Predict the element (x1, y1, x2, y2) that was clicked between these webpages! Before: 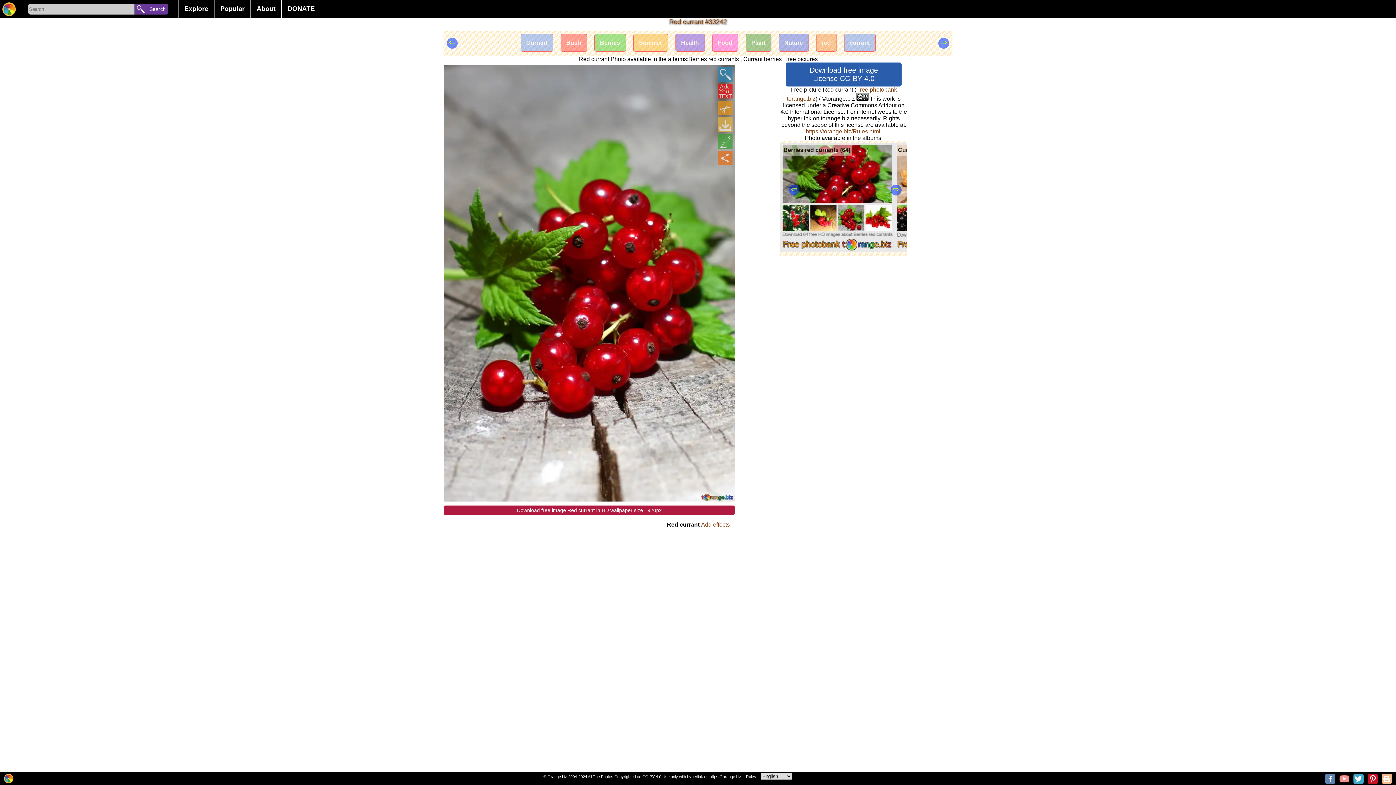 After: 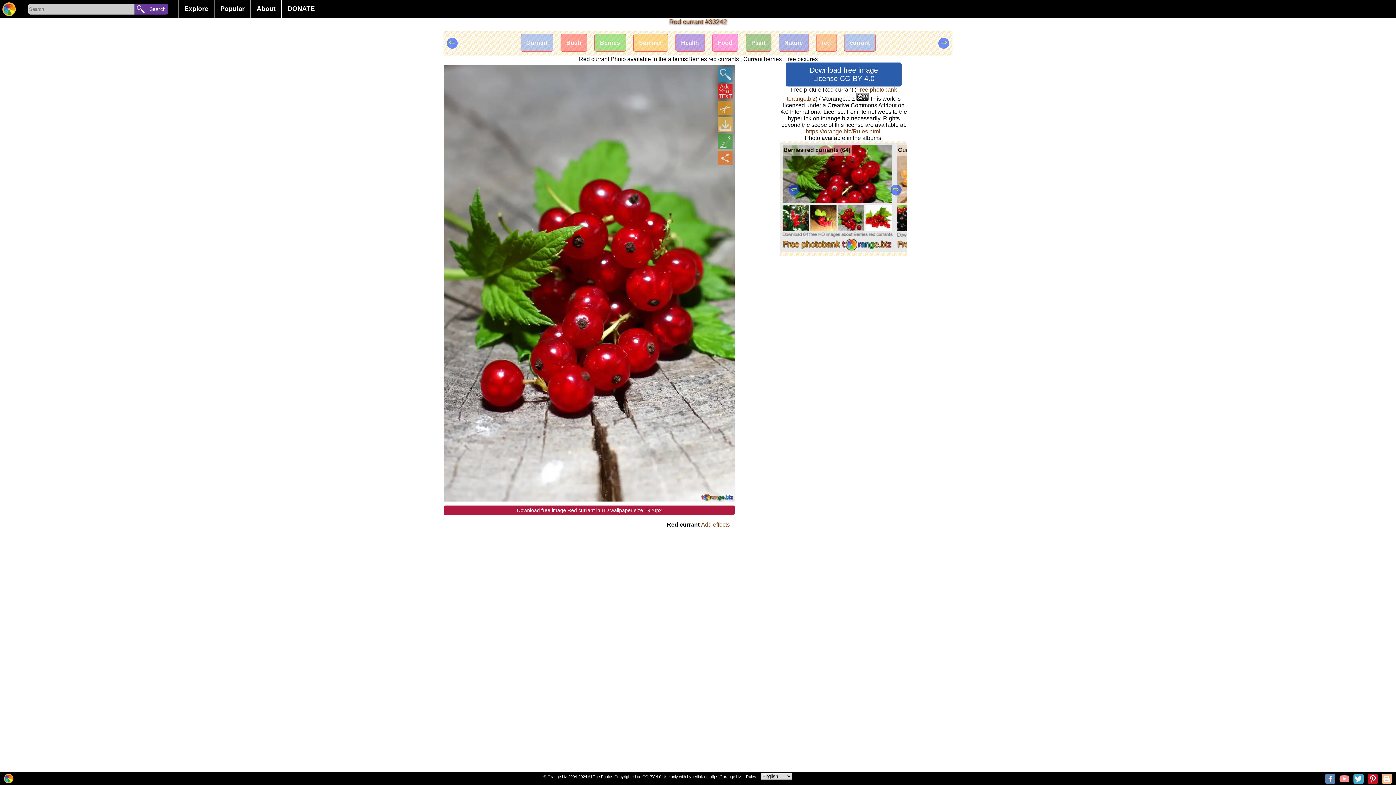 Action: bbox: (1325, 774, 1335, 784)